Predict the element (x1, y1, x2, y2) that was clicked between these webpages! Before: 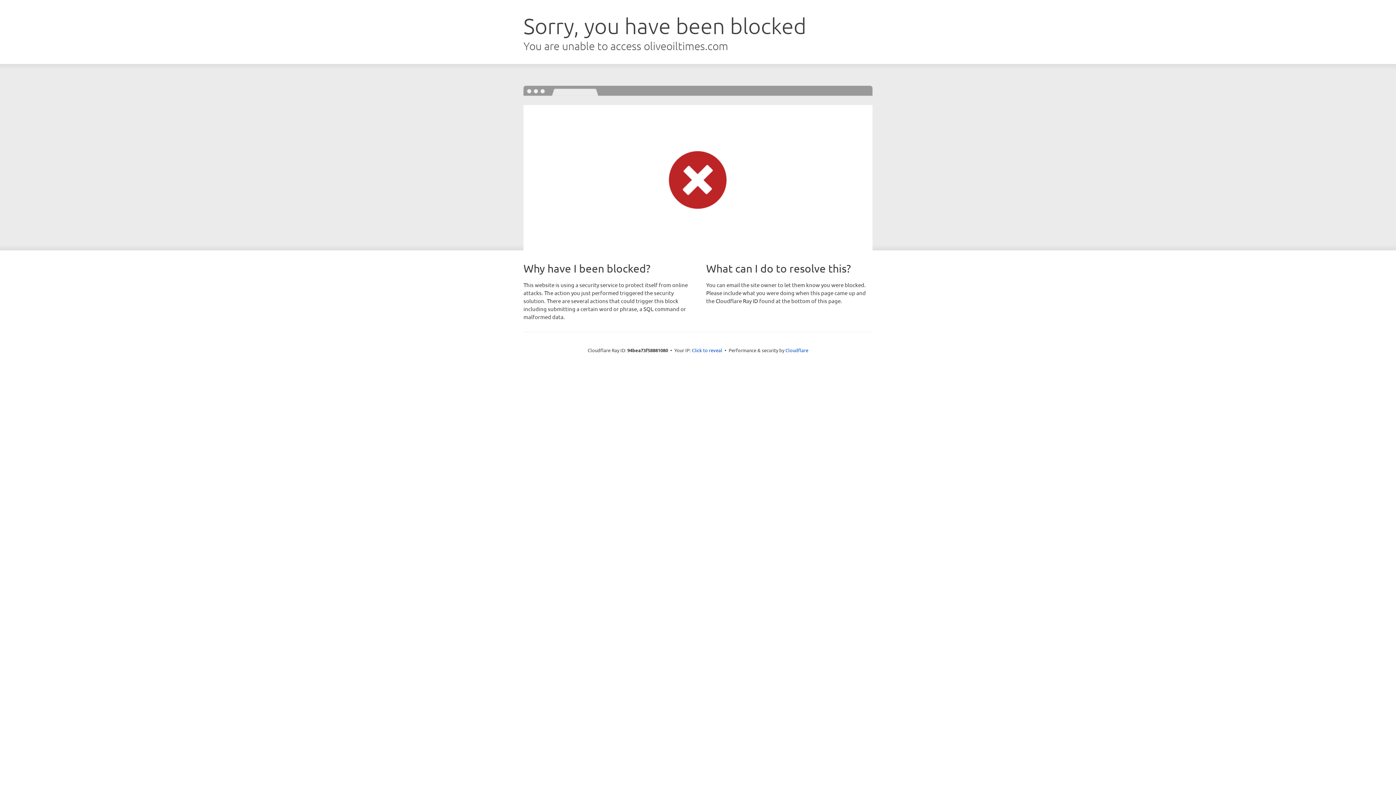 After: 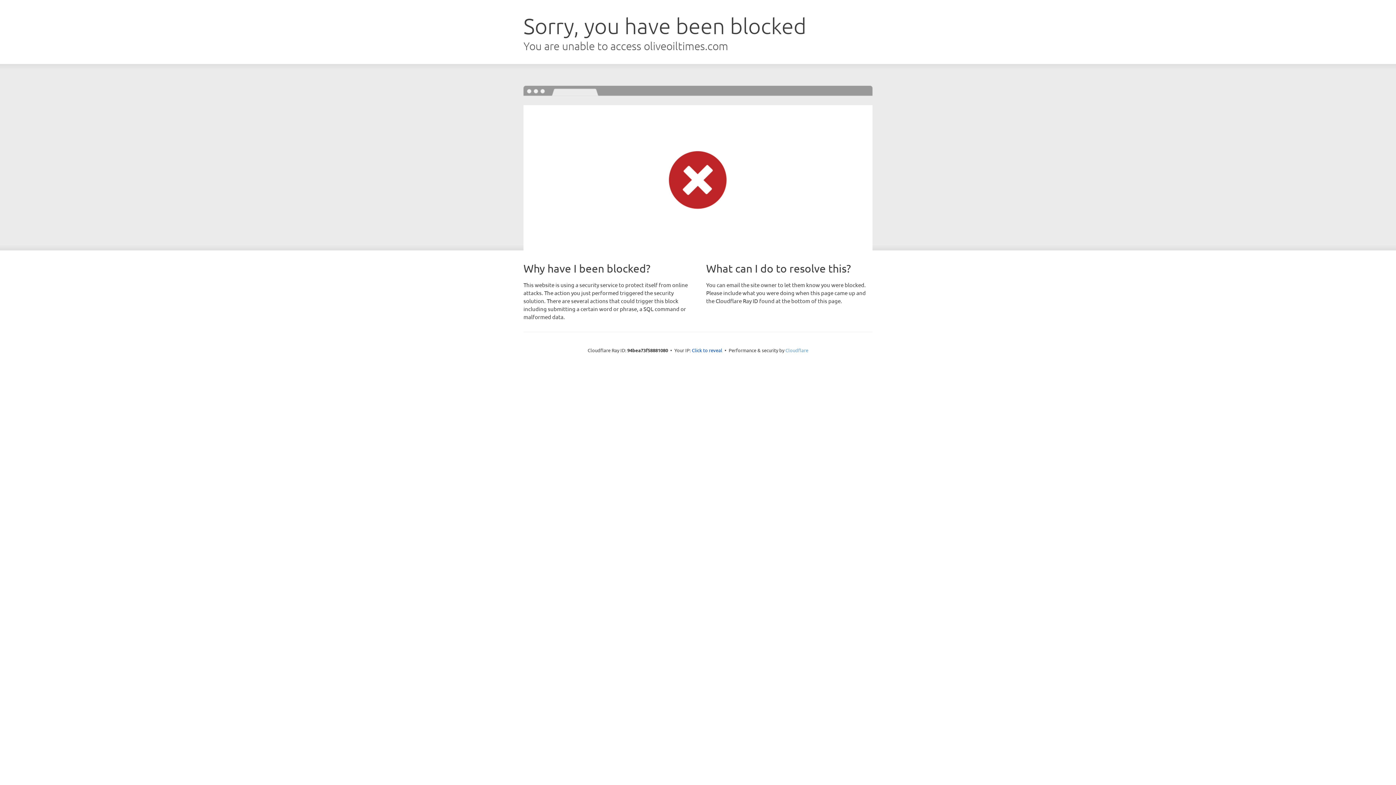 Action: bbox: (785, 347, 808, 353) label: Cloudflare